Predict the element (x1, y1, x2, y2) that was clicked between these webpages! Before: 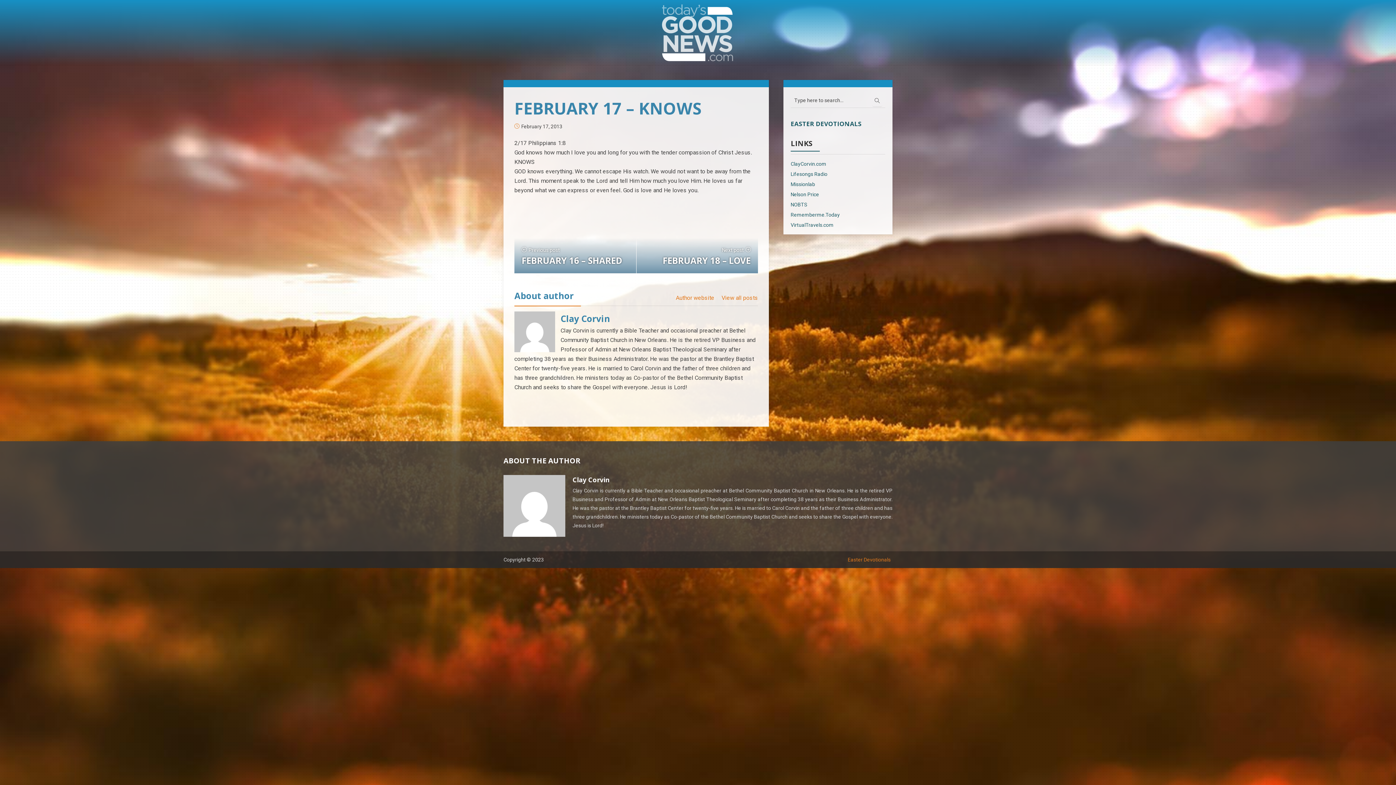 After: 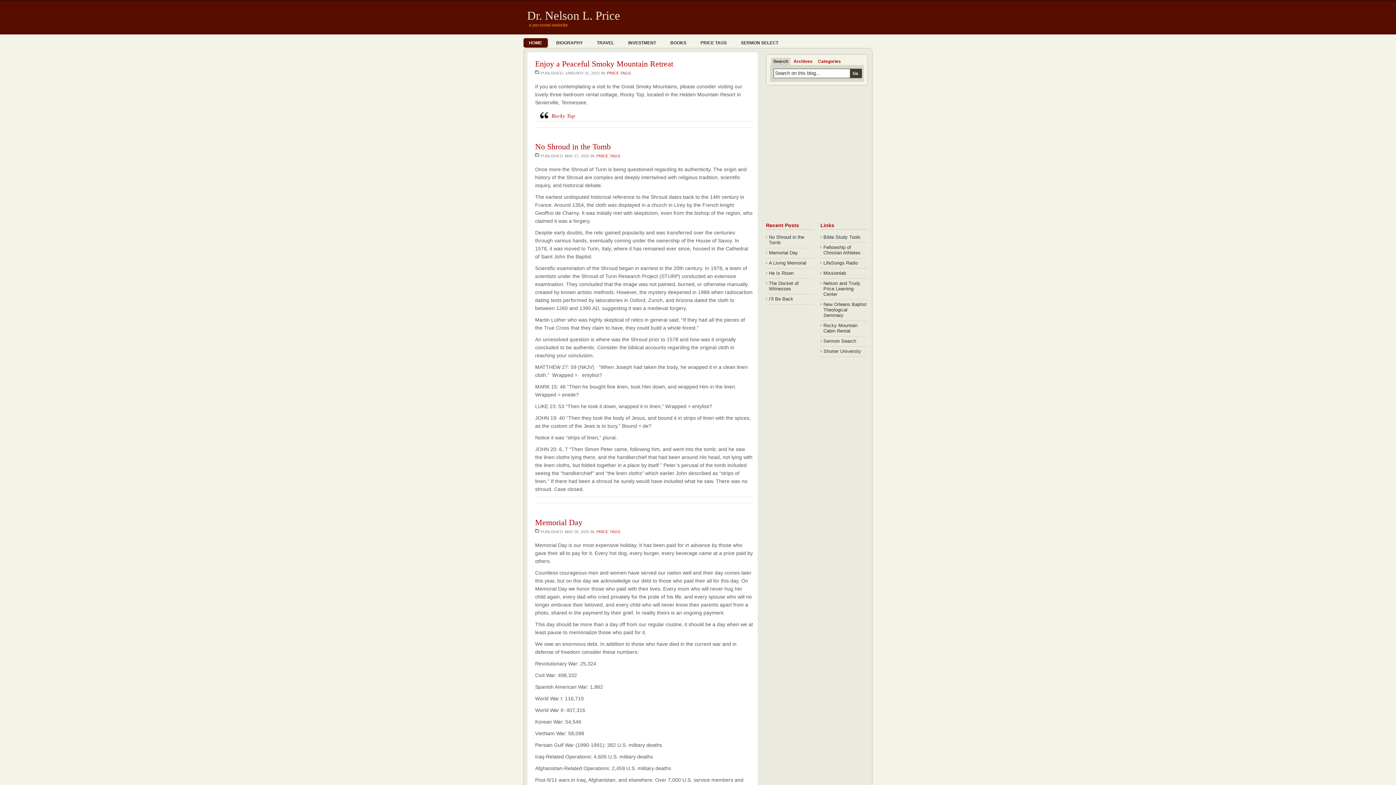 Action: label: Nelson Price bbox: (790, 191, 819, 197)